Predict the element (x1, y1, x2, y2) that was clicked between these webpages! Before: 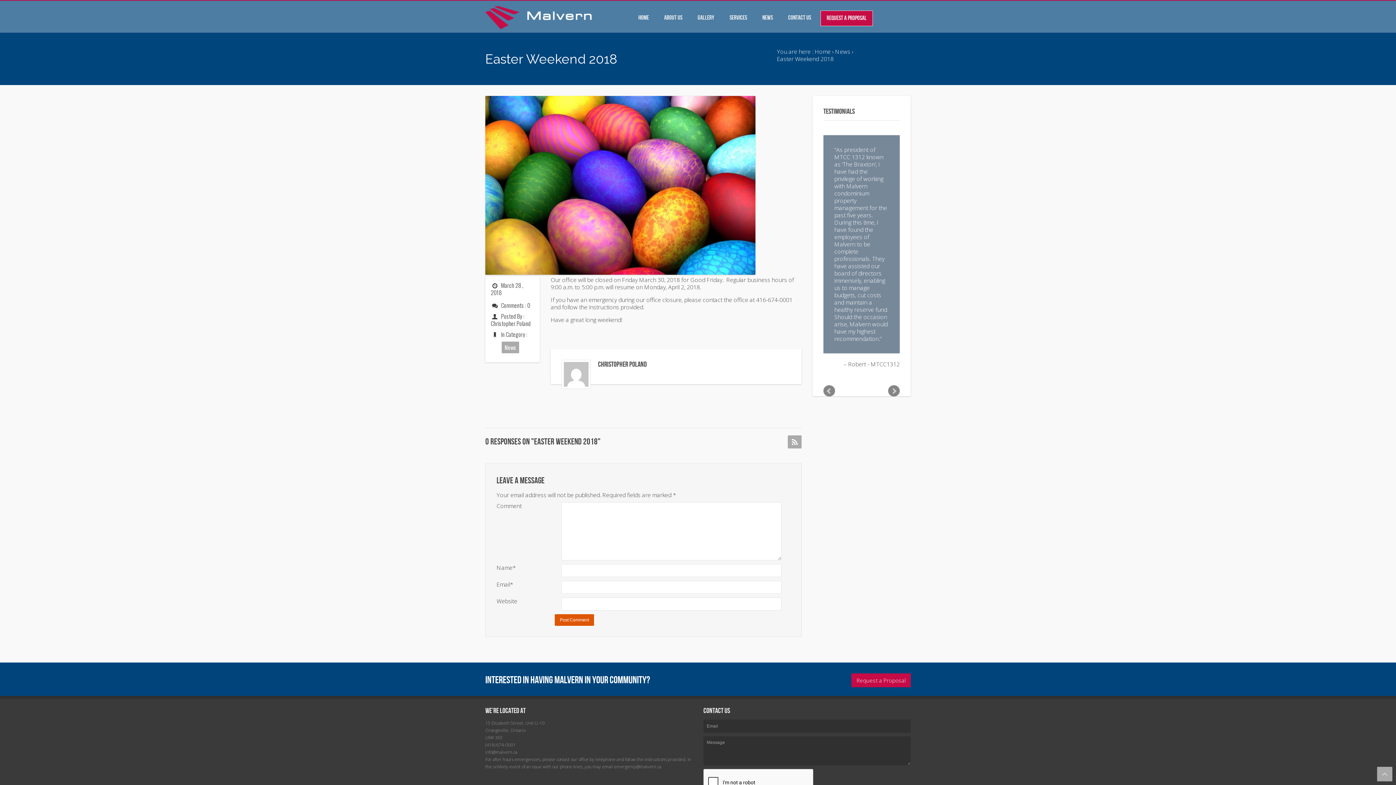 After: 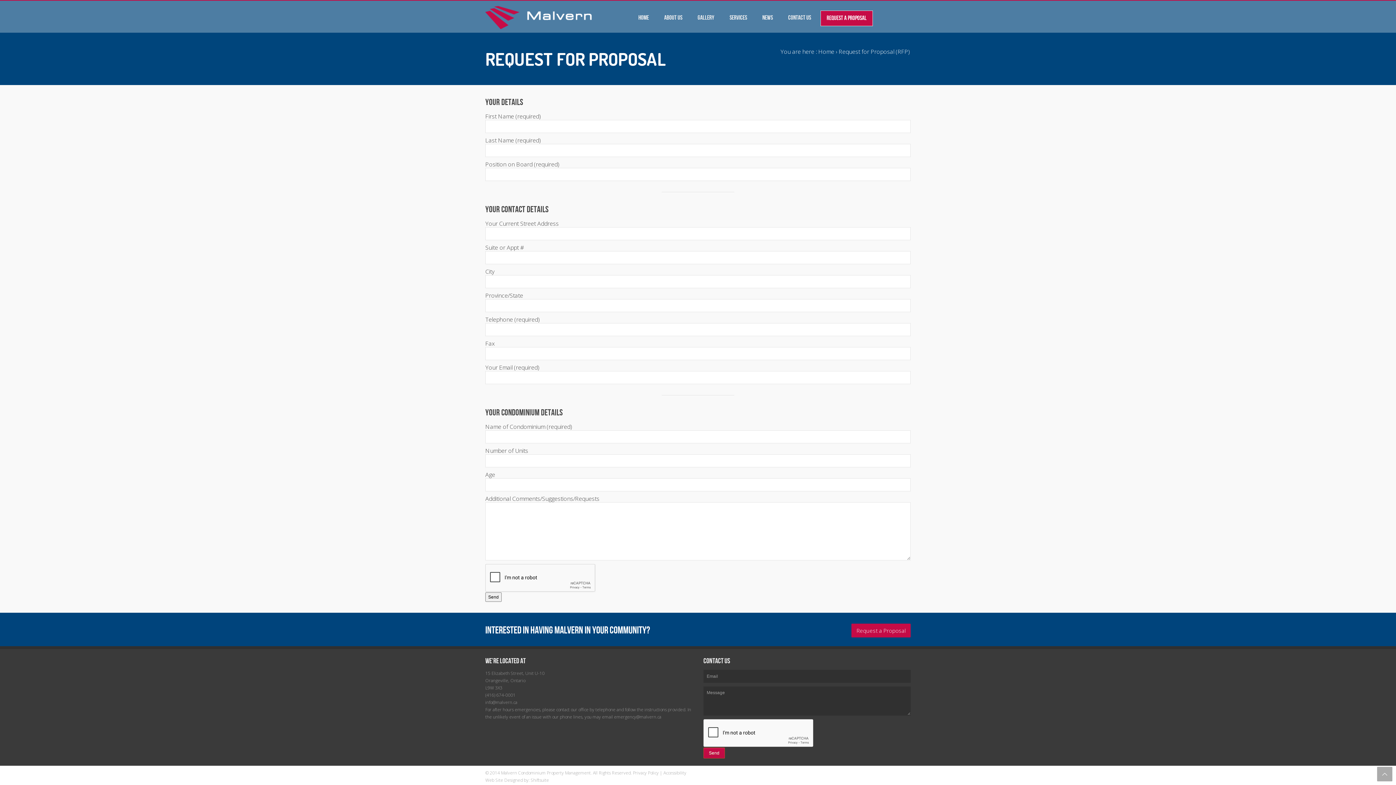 Action: label: Request a Proposal bbox: (851, 673, 910, 687)